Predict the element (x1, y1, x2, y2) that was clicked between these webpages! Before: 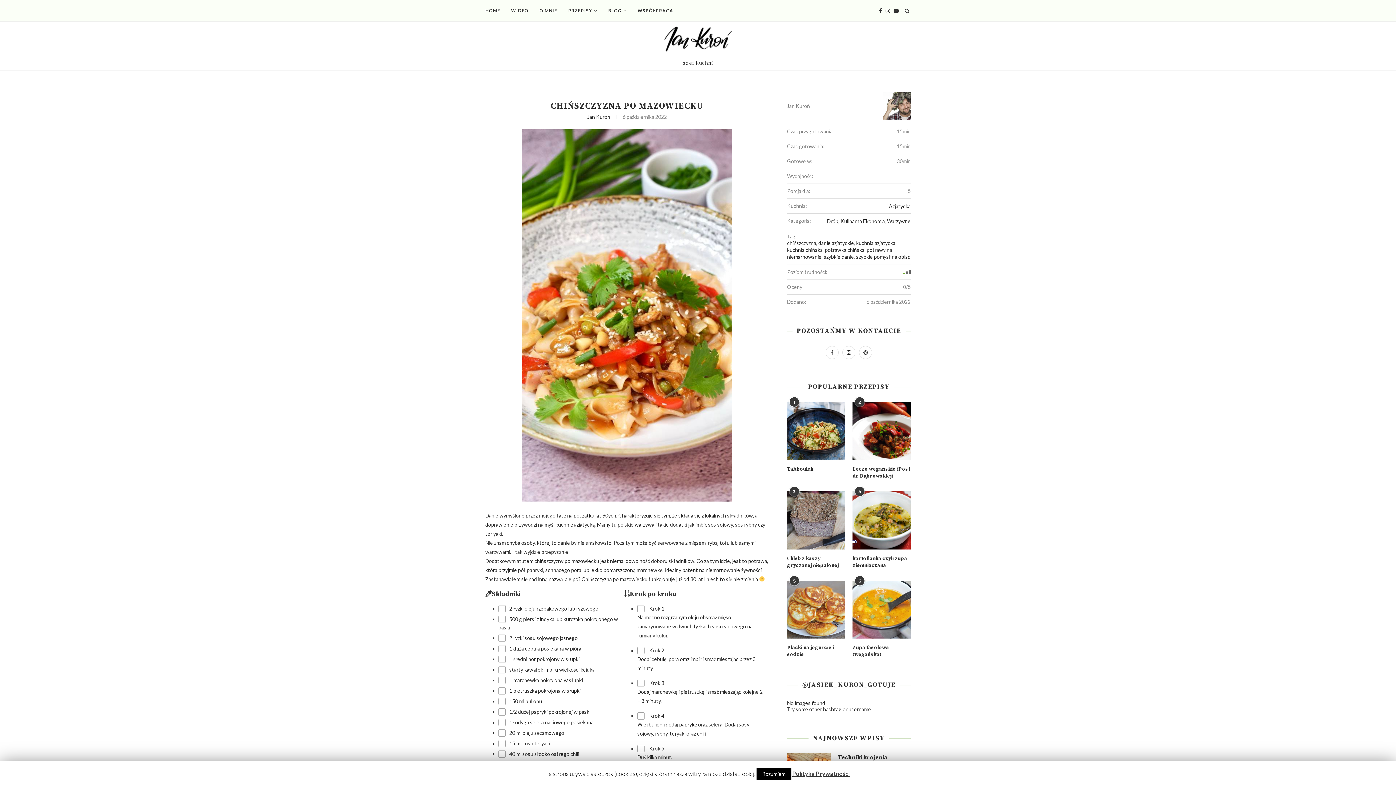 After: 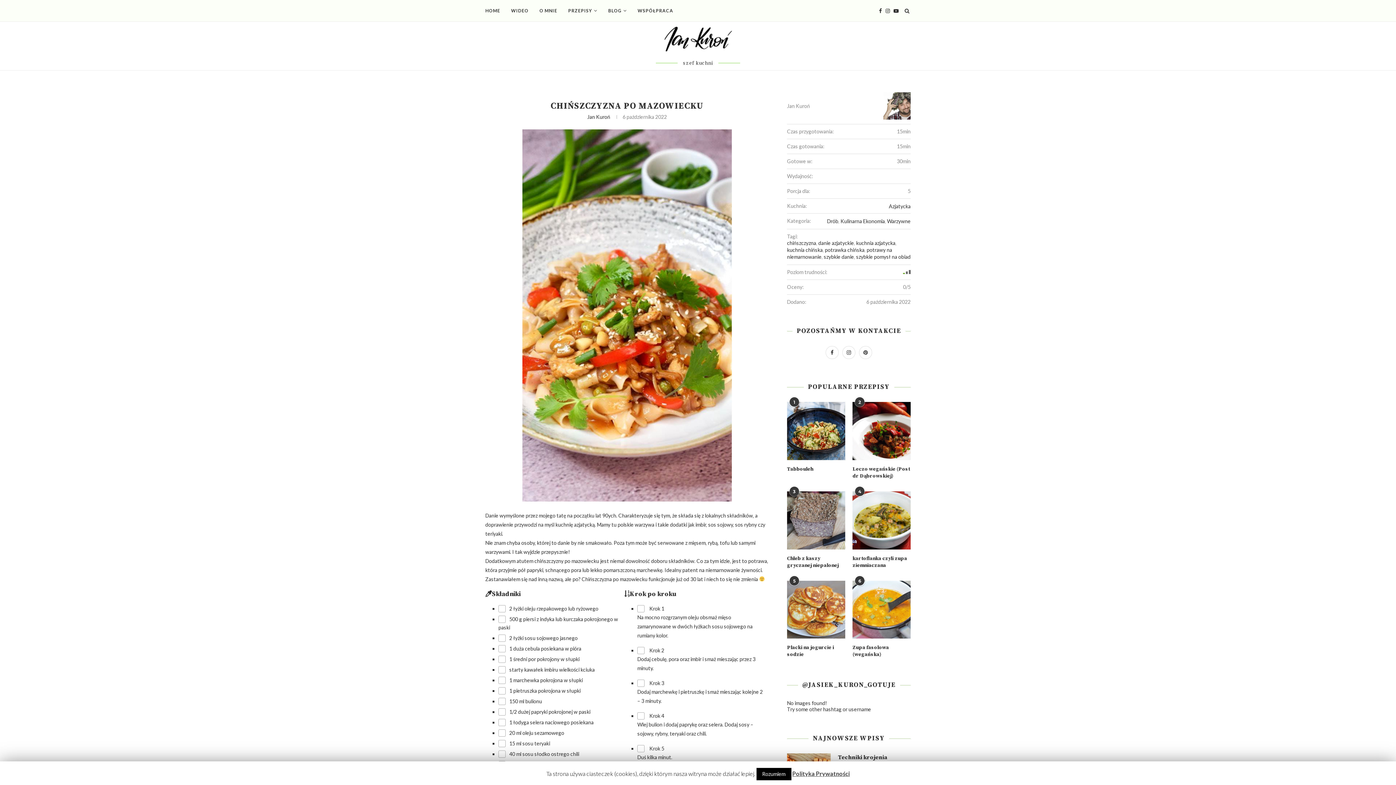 Action: bbox: (889, 203, 910, 209) label: Azjatycka